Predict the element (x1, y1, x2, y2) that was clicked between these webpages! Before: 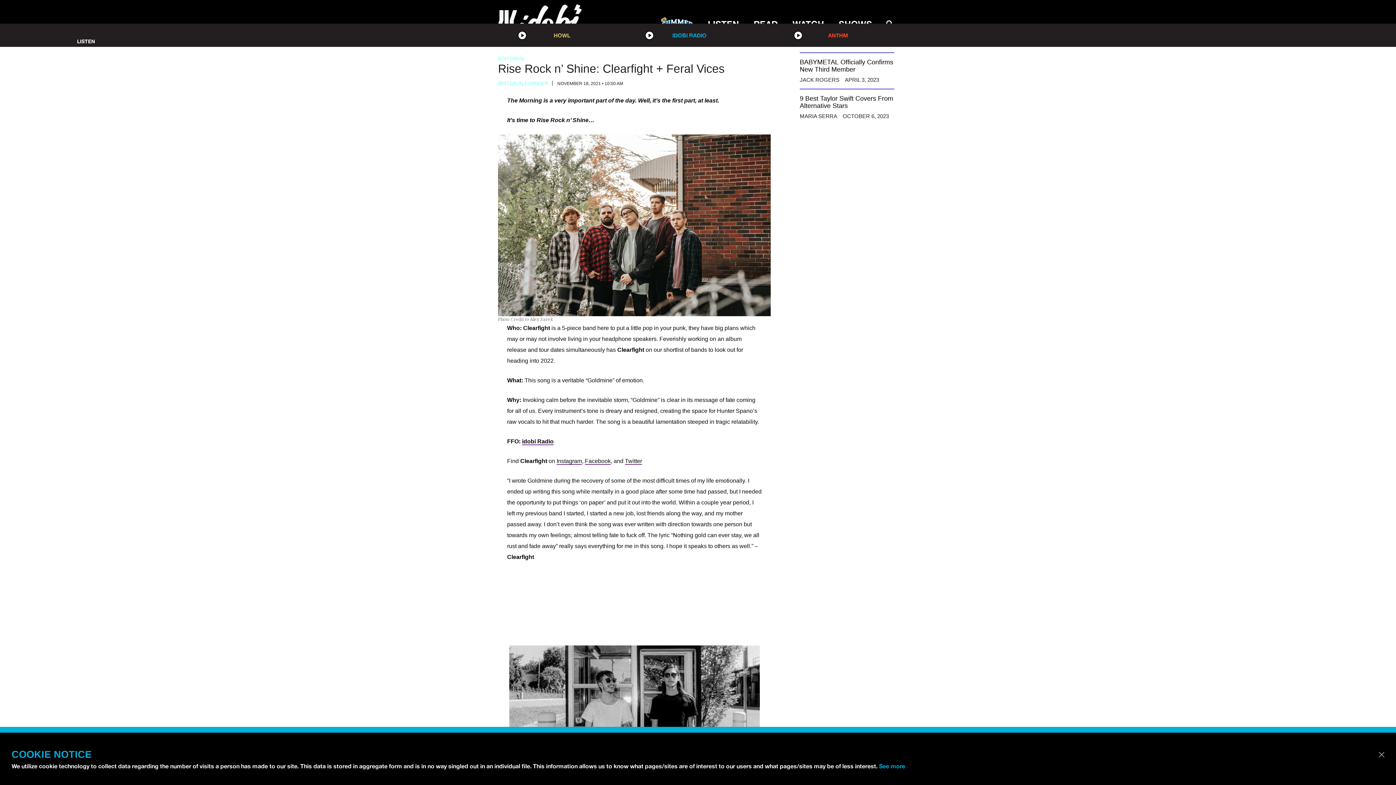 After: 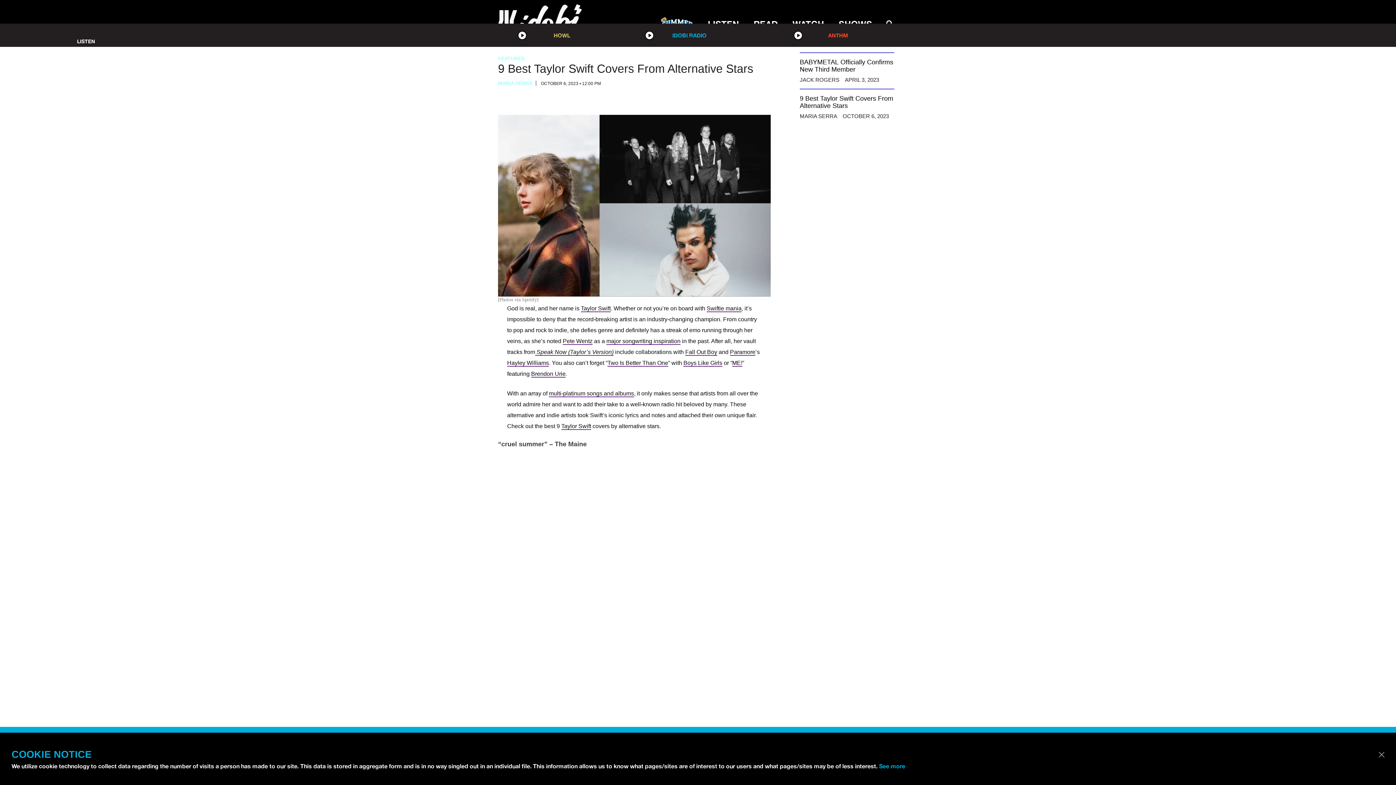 Action: label: Sidebar post: 9 Best Taylor Swift Covers From Alternative Stars bbox: (800, 91, 894, 119)